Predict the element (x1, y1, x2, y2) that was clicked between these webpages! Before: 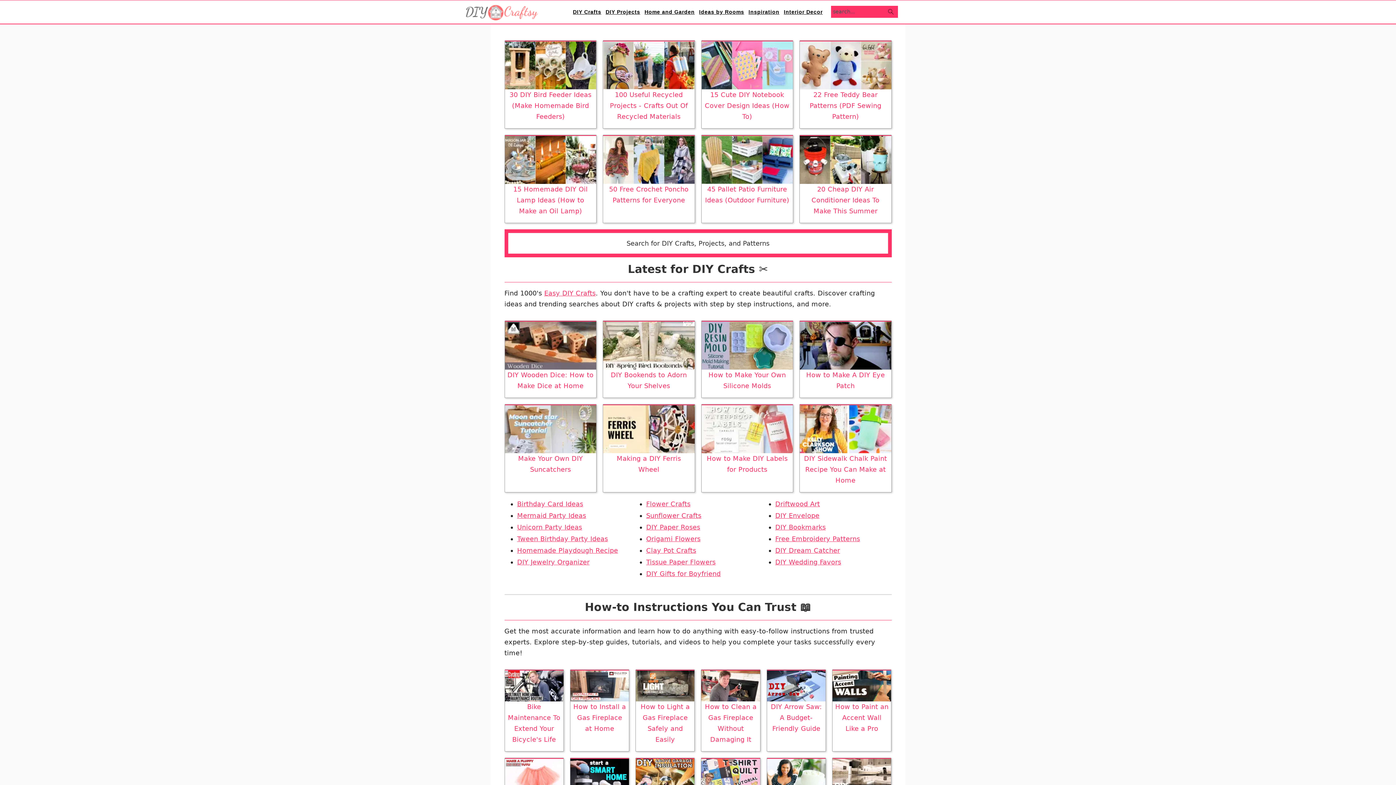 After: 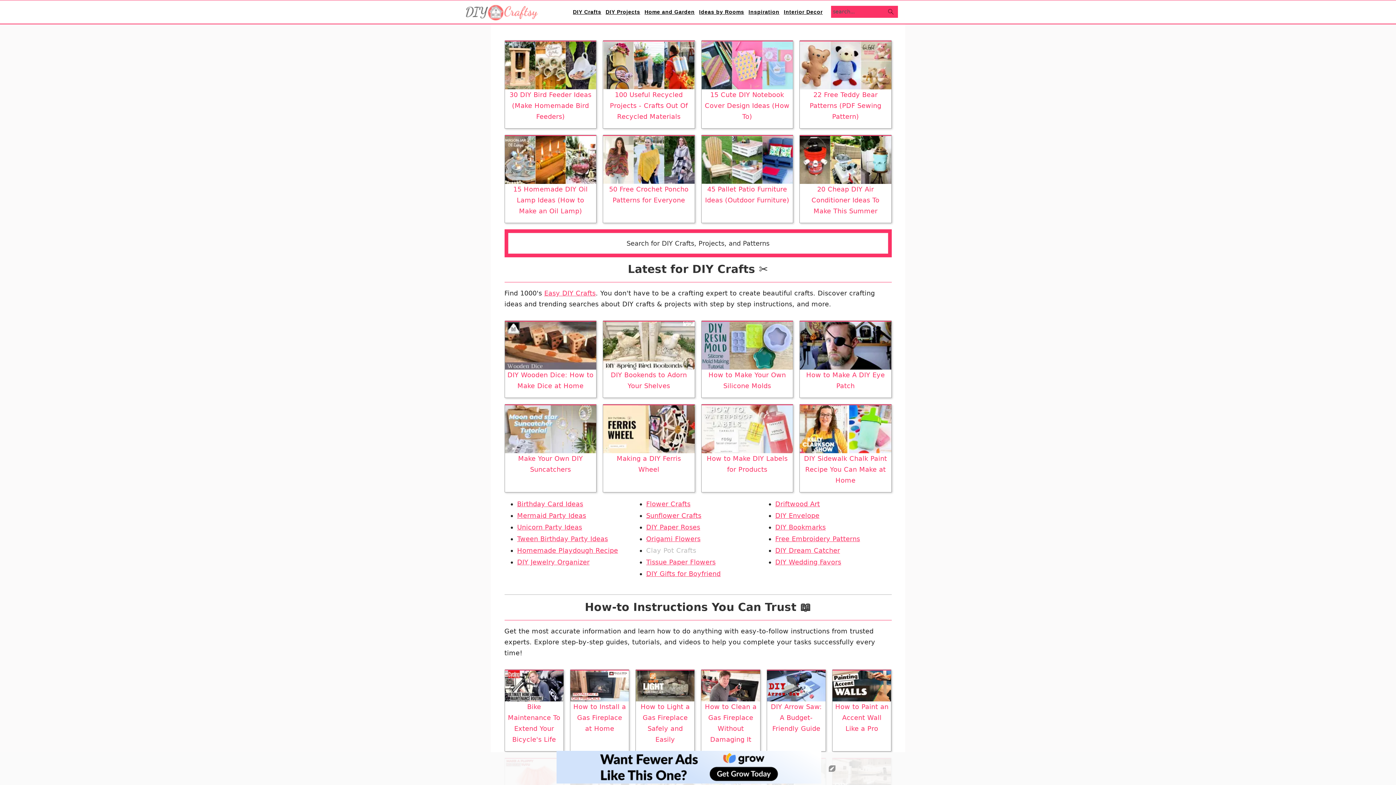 Action: bbox: (646, 546, 696, 554) label: Clay Pot Crafts